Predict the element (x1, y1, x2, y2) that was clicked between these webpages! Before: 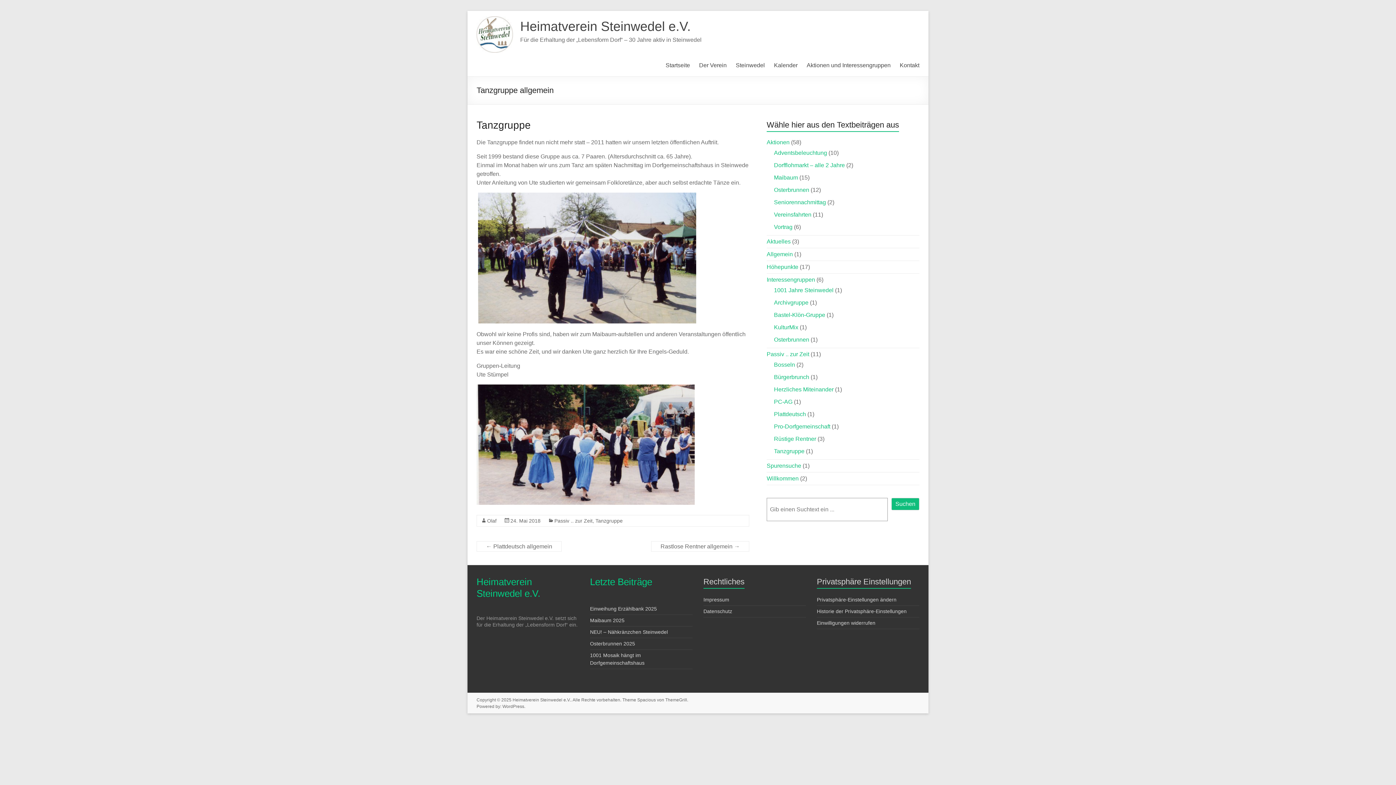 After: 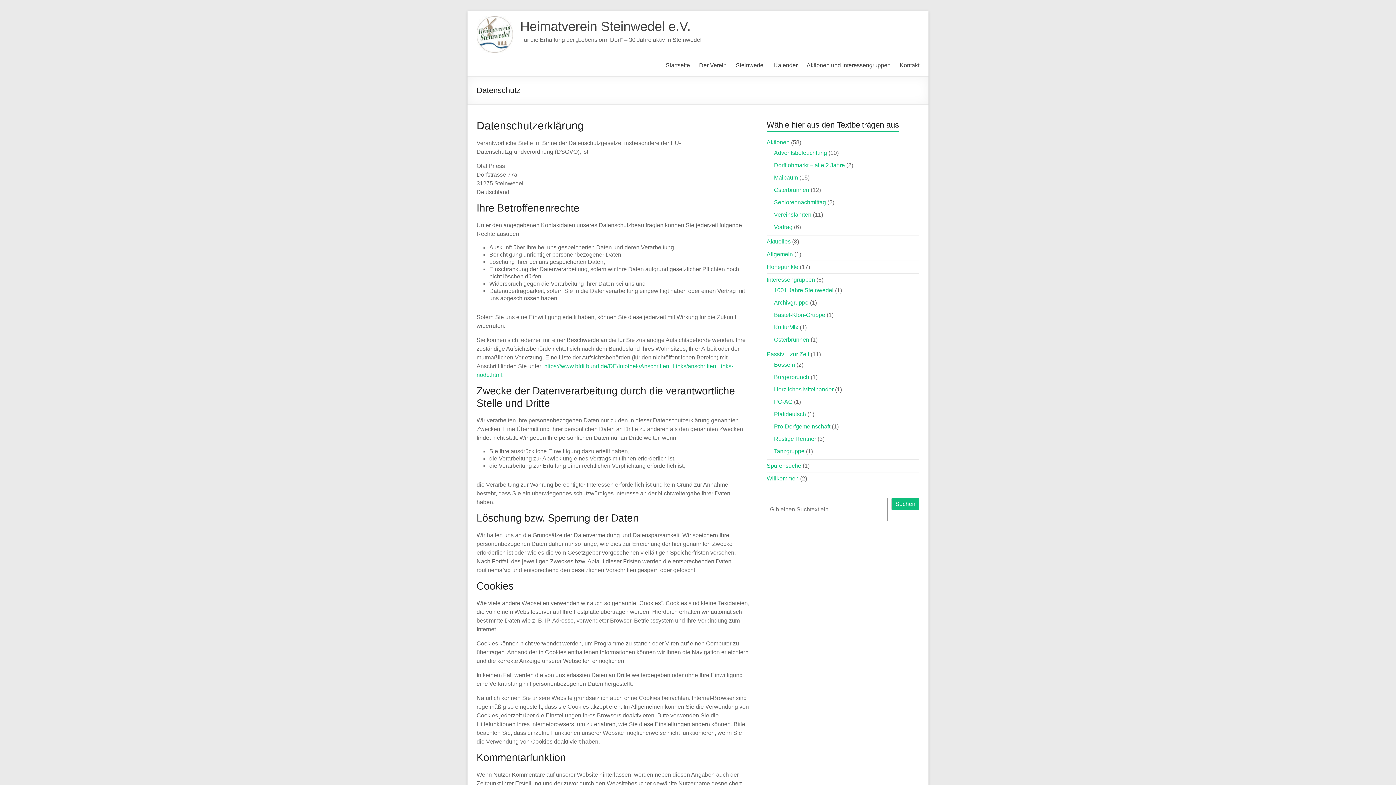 Action: bbox: (703, 608, 732, 614) label: Datenschutz